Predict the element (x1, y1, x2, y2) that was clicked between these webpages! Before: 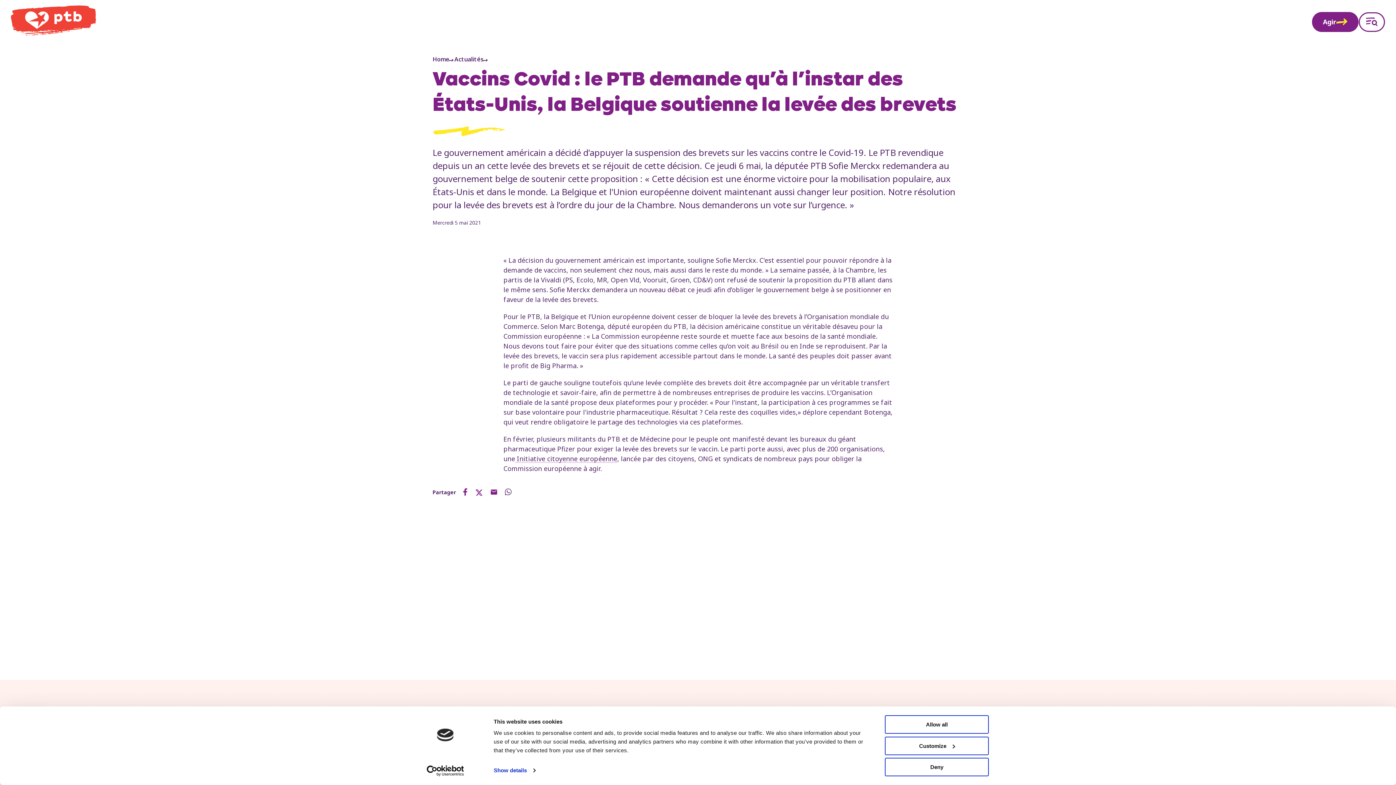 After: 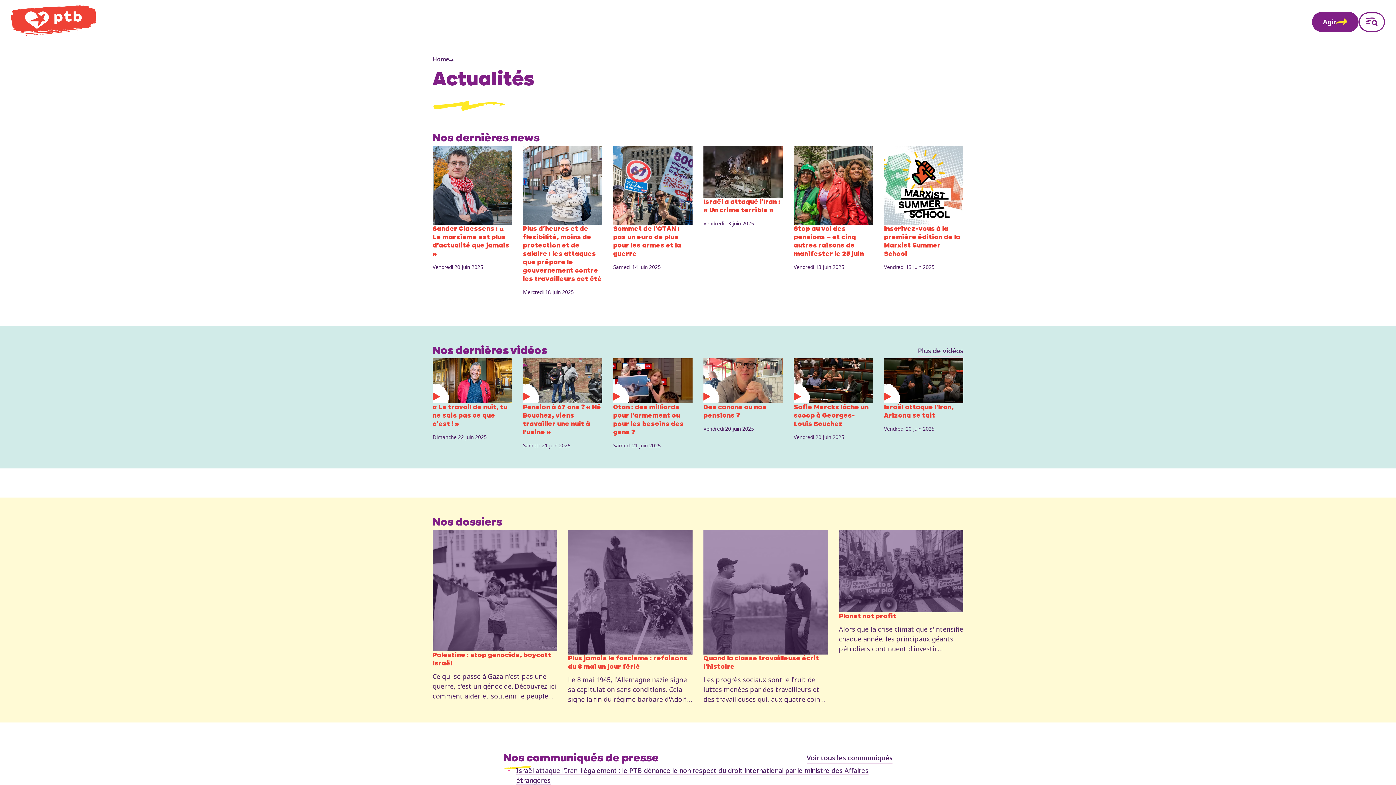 Action: bbox: (454, 54, 483, 64) label: Actualités